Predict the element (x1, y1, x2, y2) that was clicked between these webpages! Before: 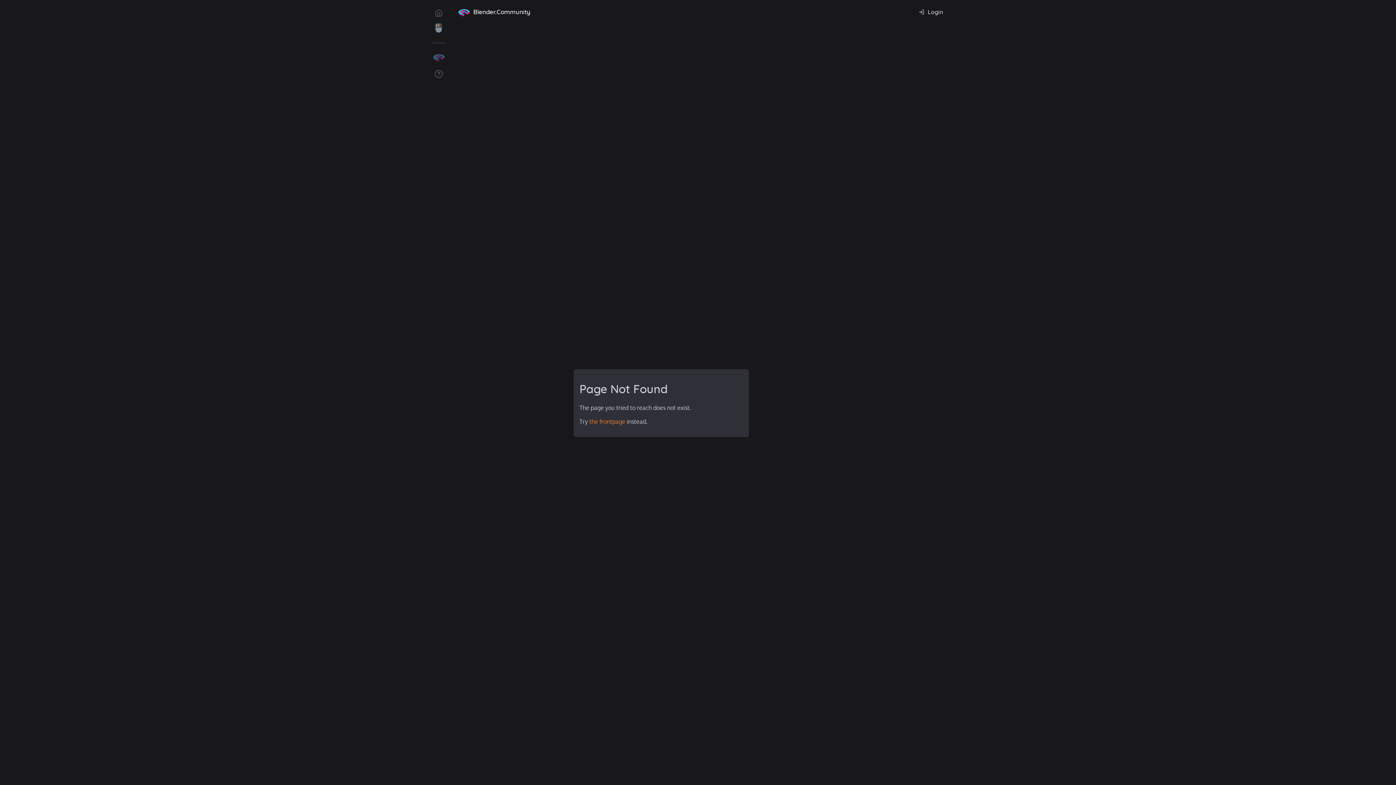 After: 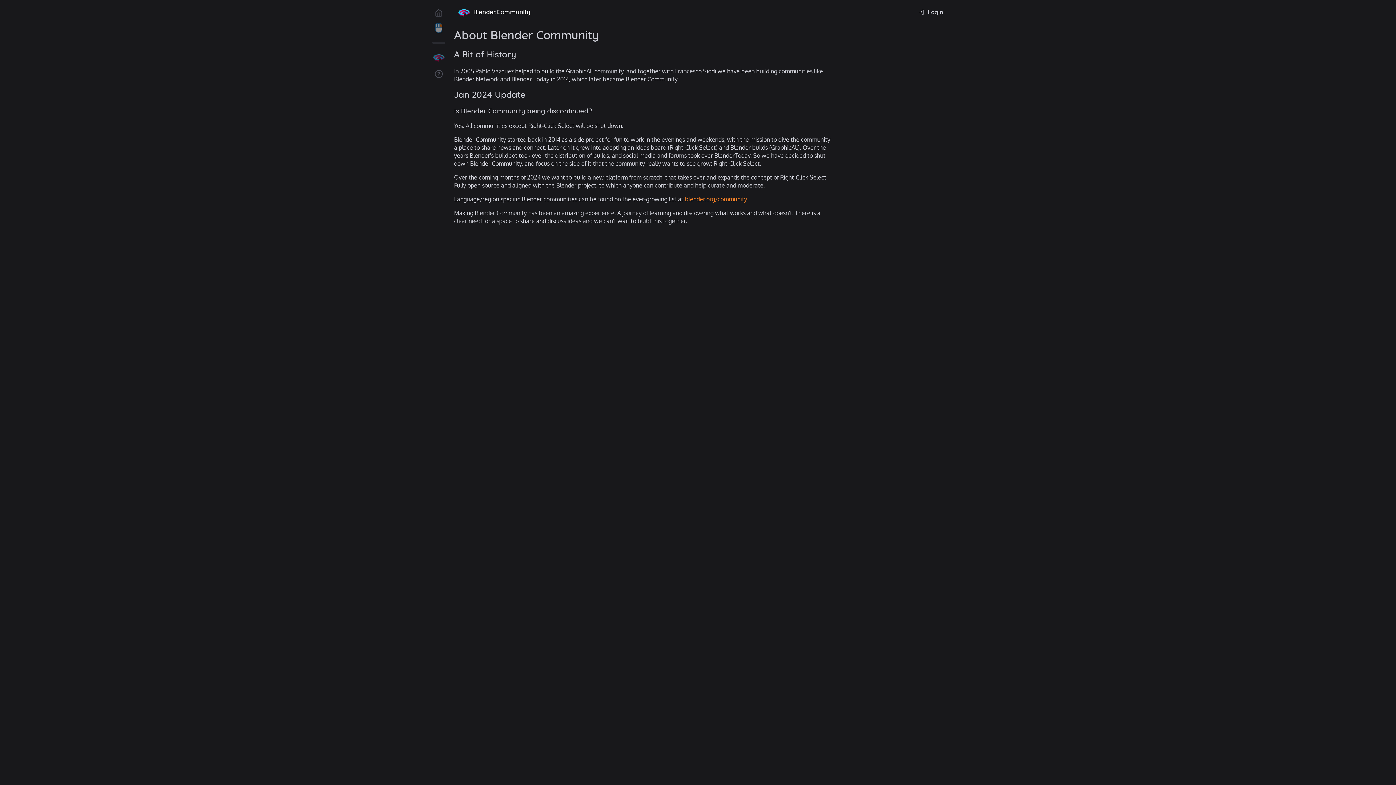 Action: bbox: (429, 65, 448, 81)